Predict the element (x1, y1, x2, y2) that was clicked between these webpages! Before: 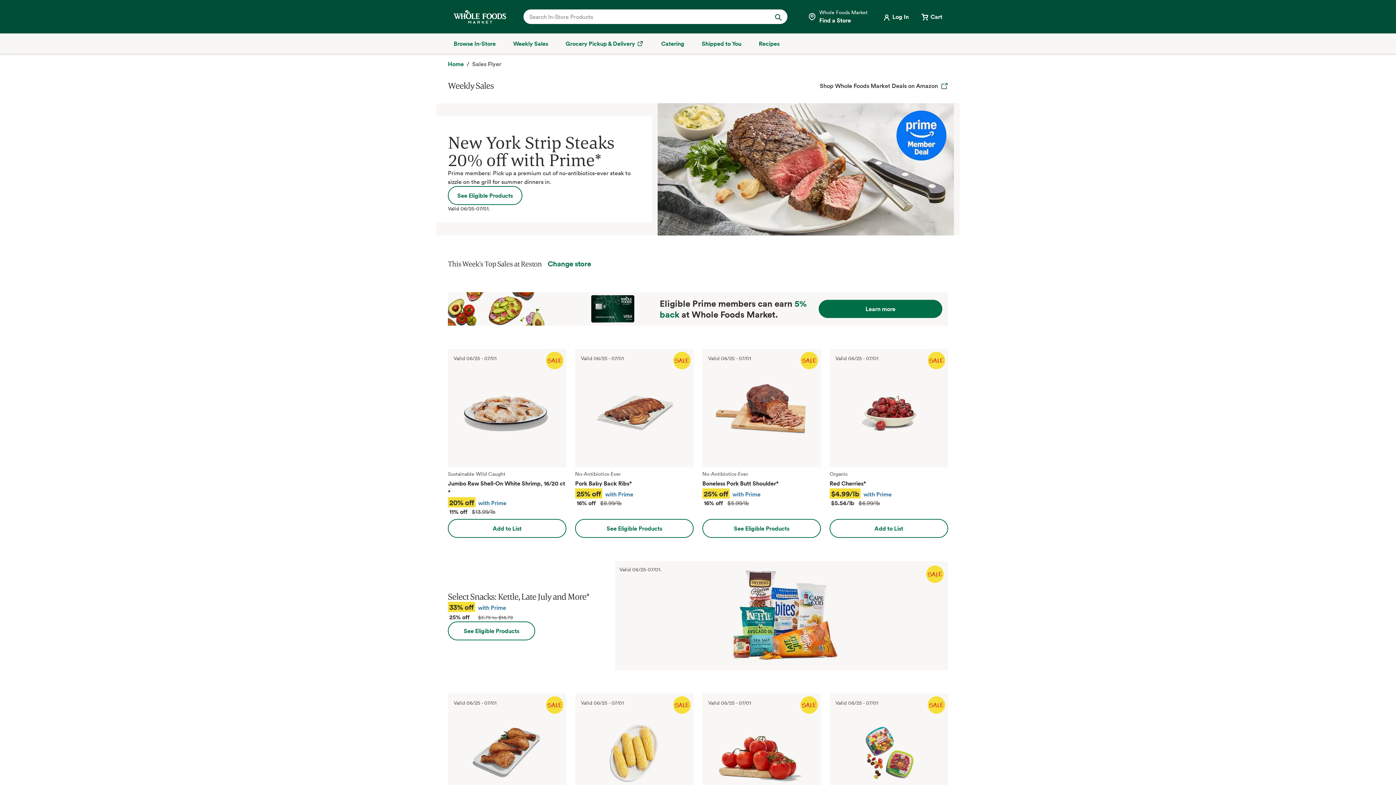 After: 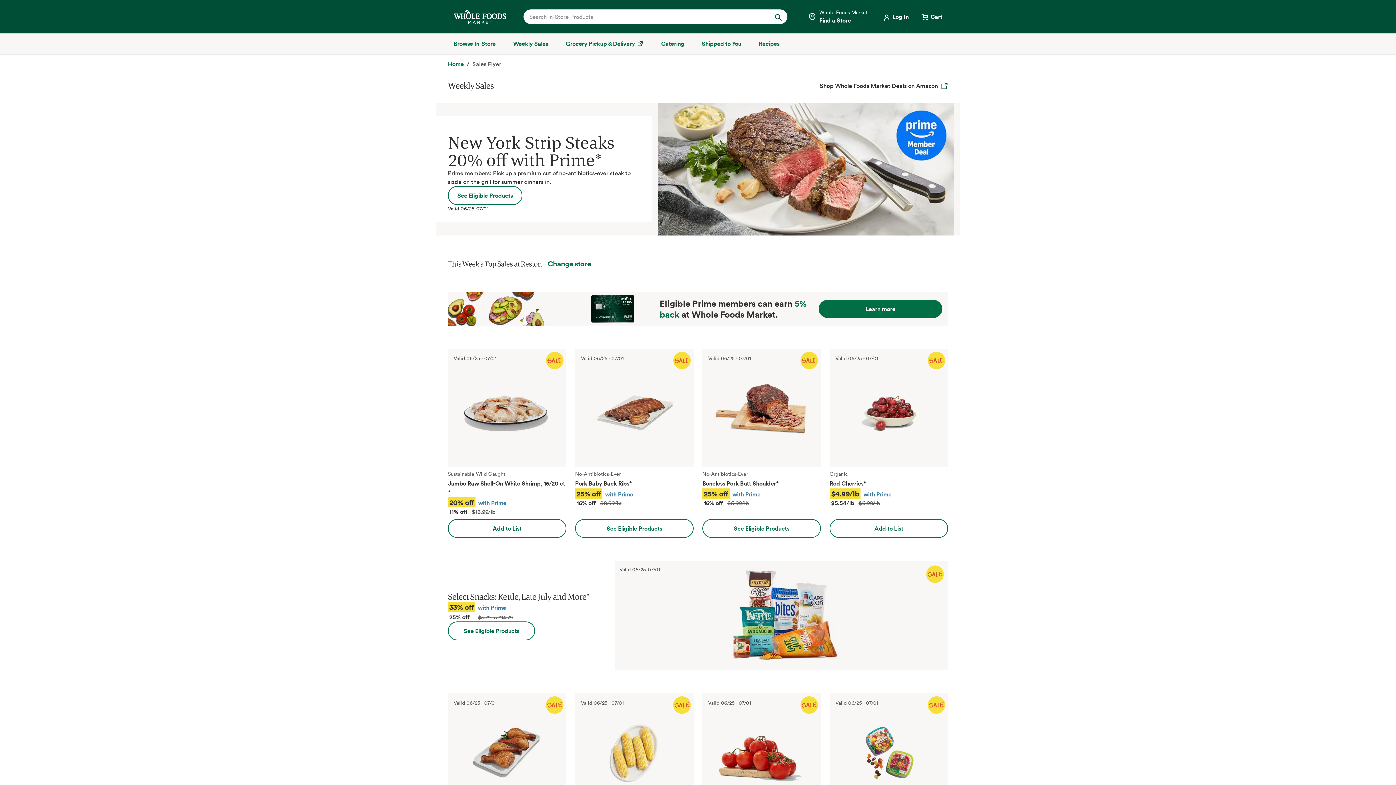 Action: bbox: (820, 81, 948, 90) label: Shop Whole Foods Market Deals on Amazon